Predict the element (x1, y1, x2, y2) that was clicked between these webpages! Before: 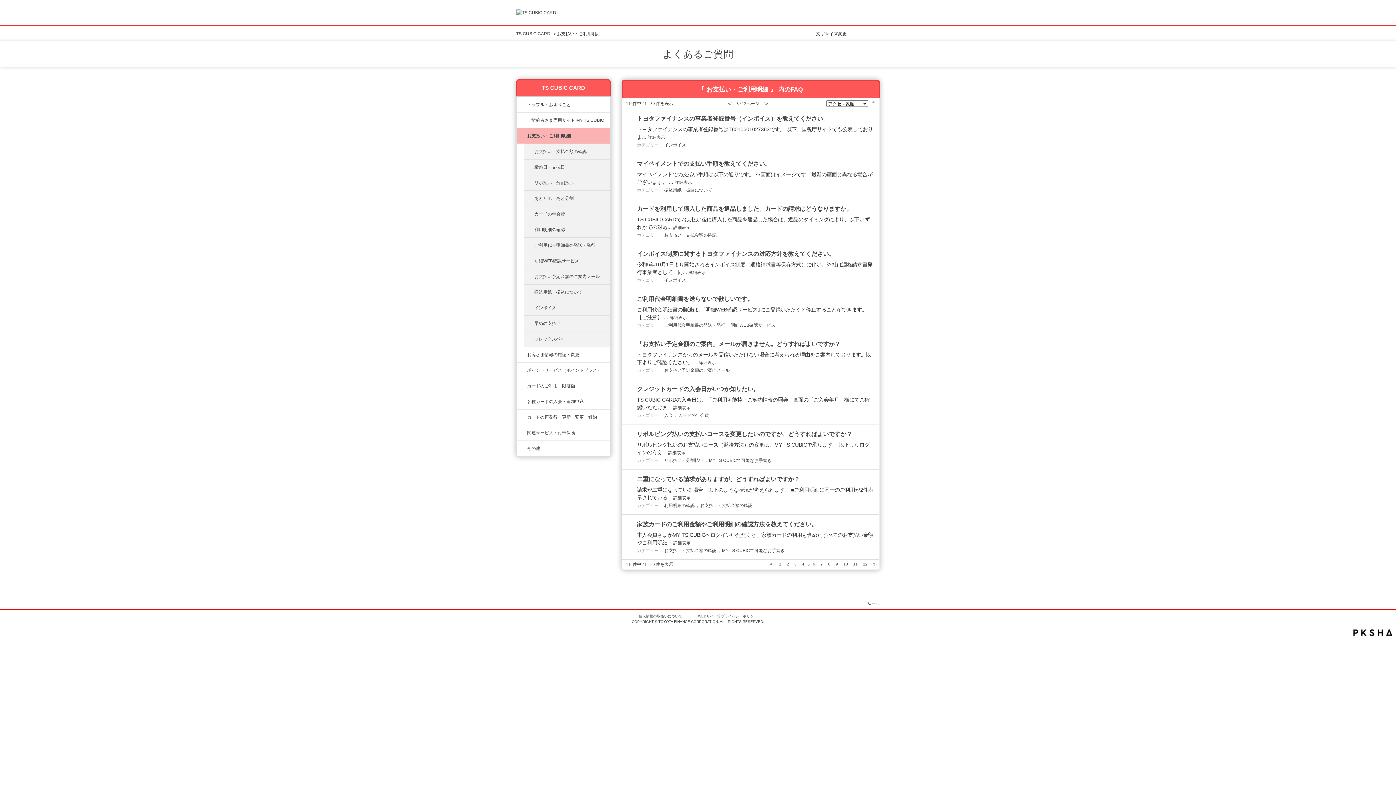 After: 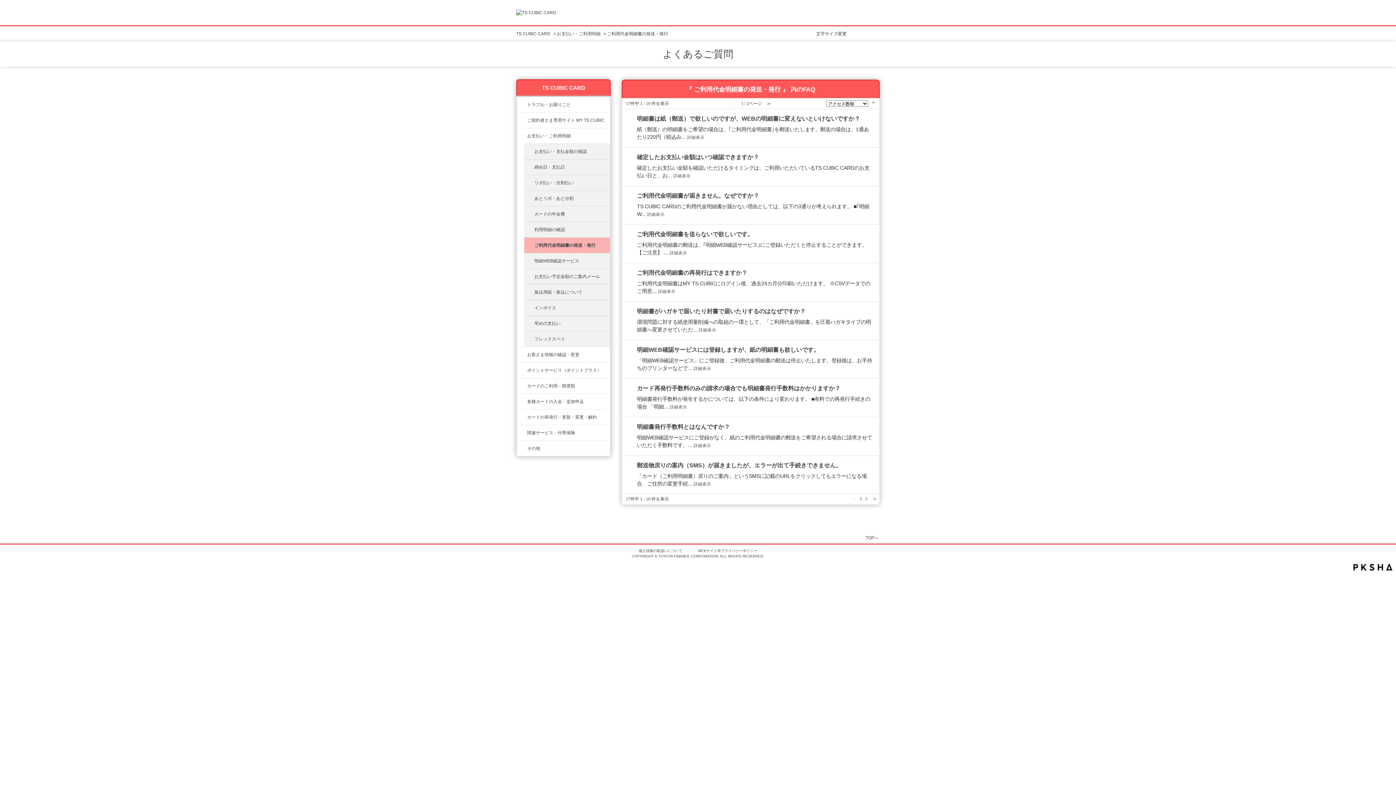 Action: label: ご利用代金明細書の発送・発行 bbox: (664, 322, 725, 328)